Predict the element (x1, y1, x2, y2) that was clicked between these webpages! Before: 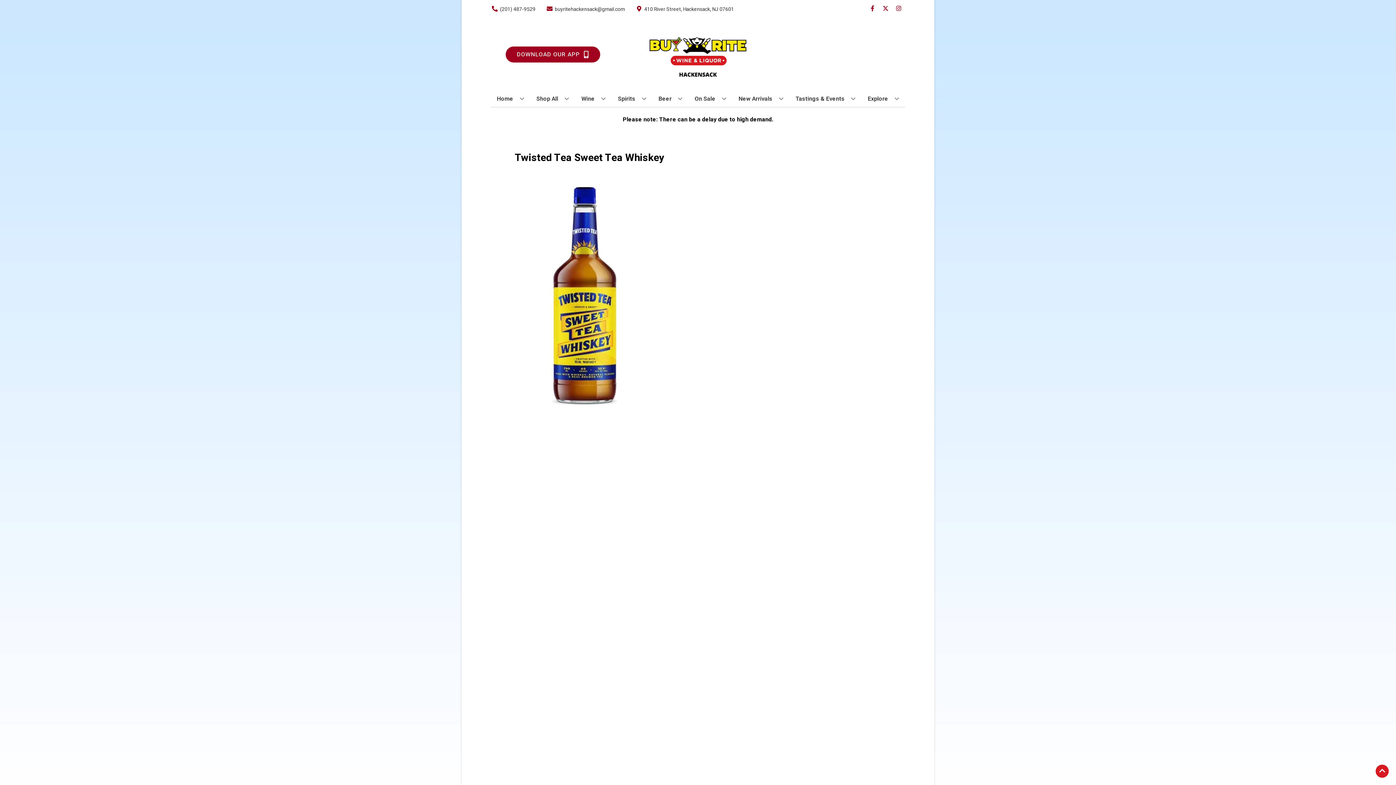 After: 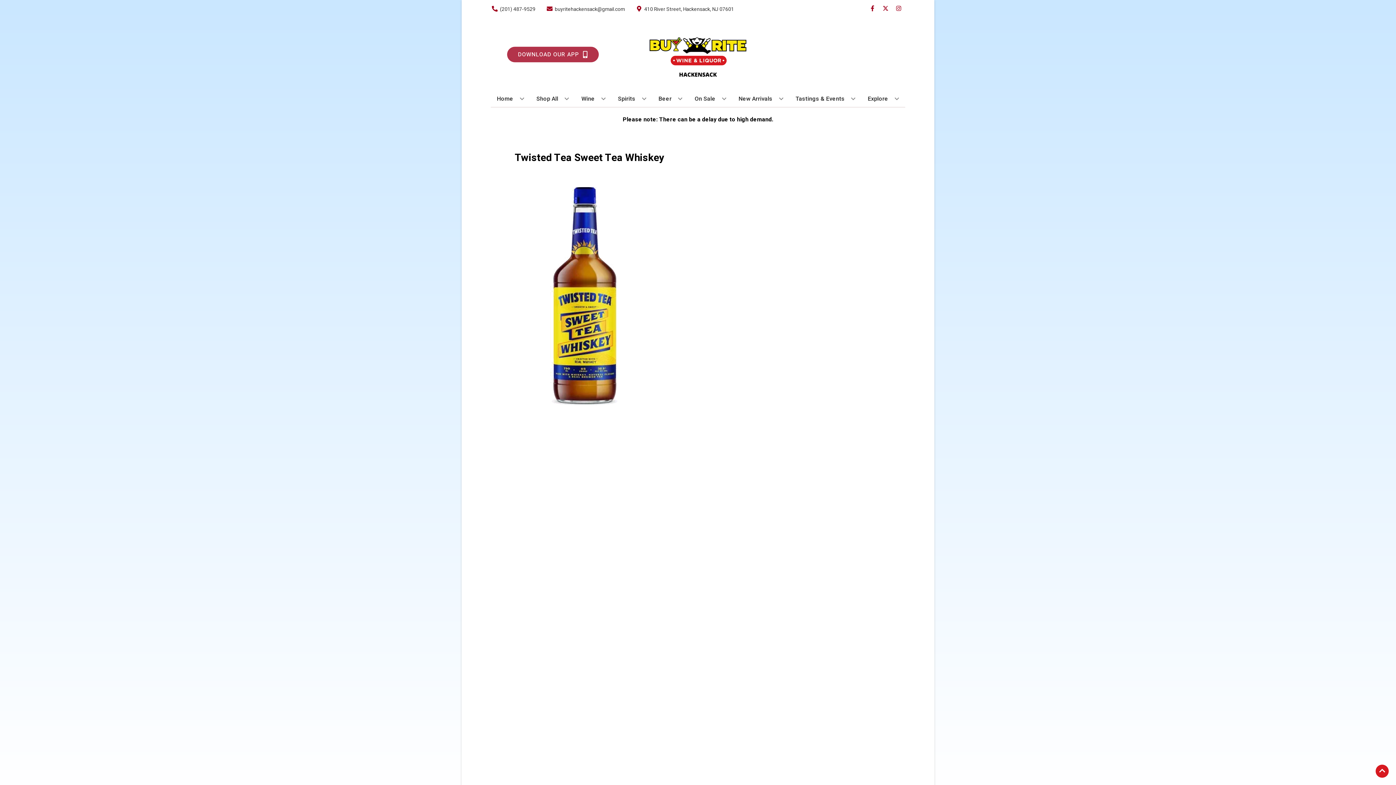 Action: label: Opens app link in a new tab to DOWNLOAD OUR APP bbox: (505, 46, 600, 62)